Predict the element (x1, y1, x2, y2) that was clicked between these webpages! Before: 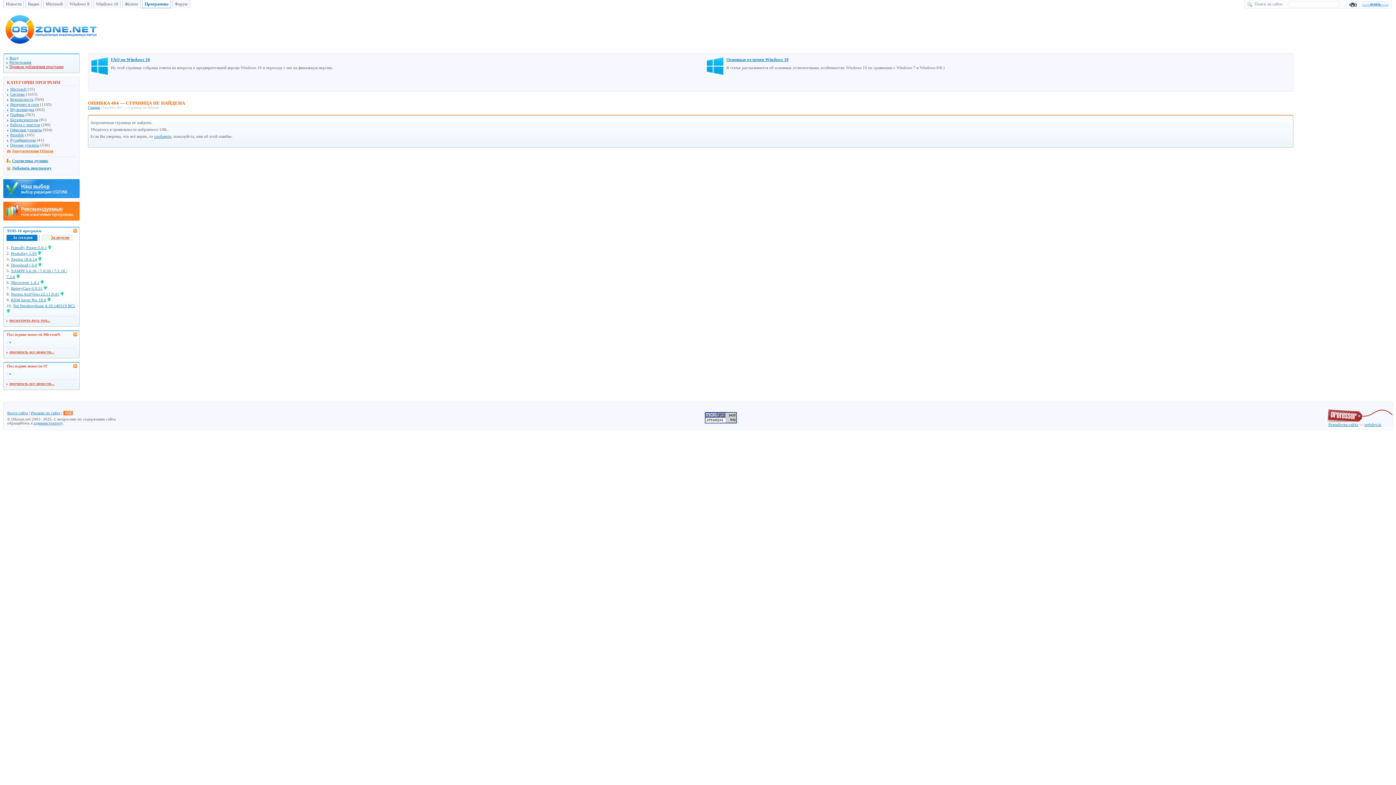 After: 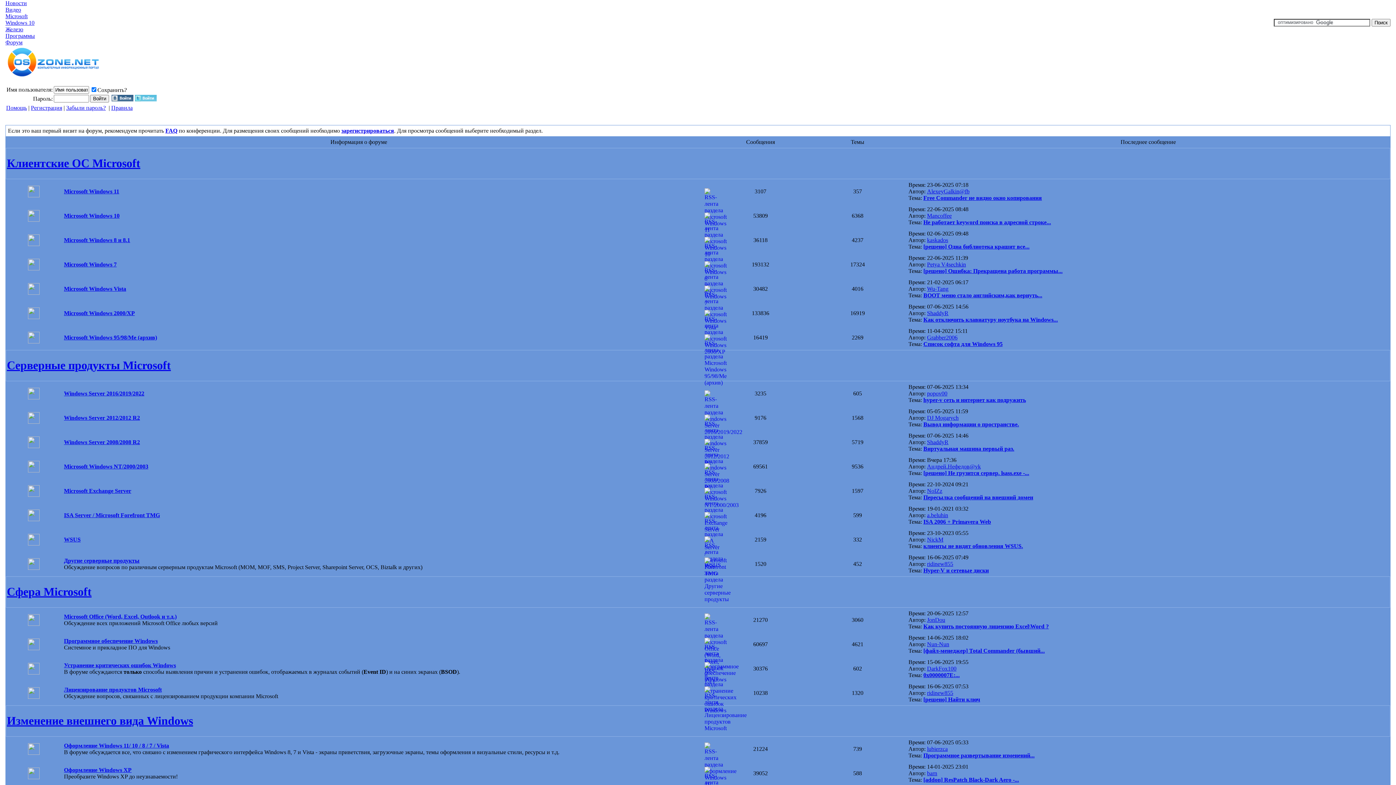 Action: bbox: (174, 1, 187, 6) label: Форум